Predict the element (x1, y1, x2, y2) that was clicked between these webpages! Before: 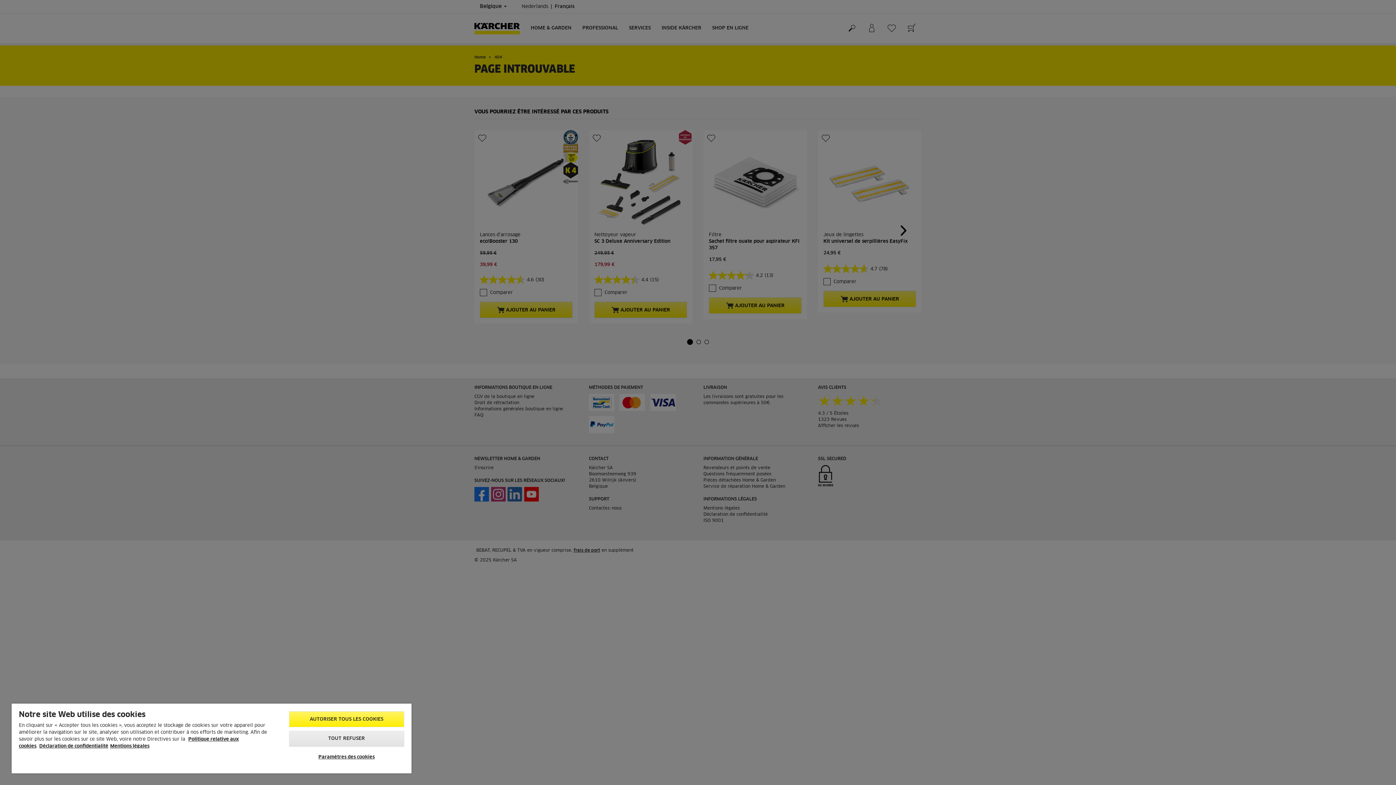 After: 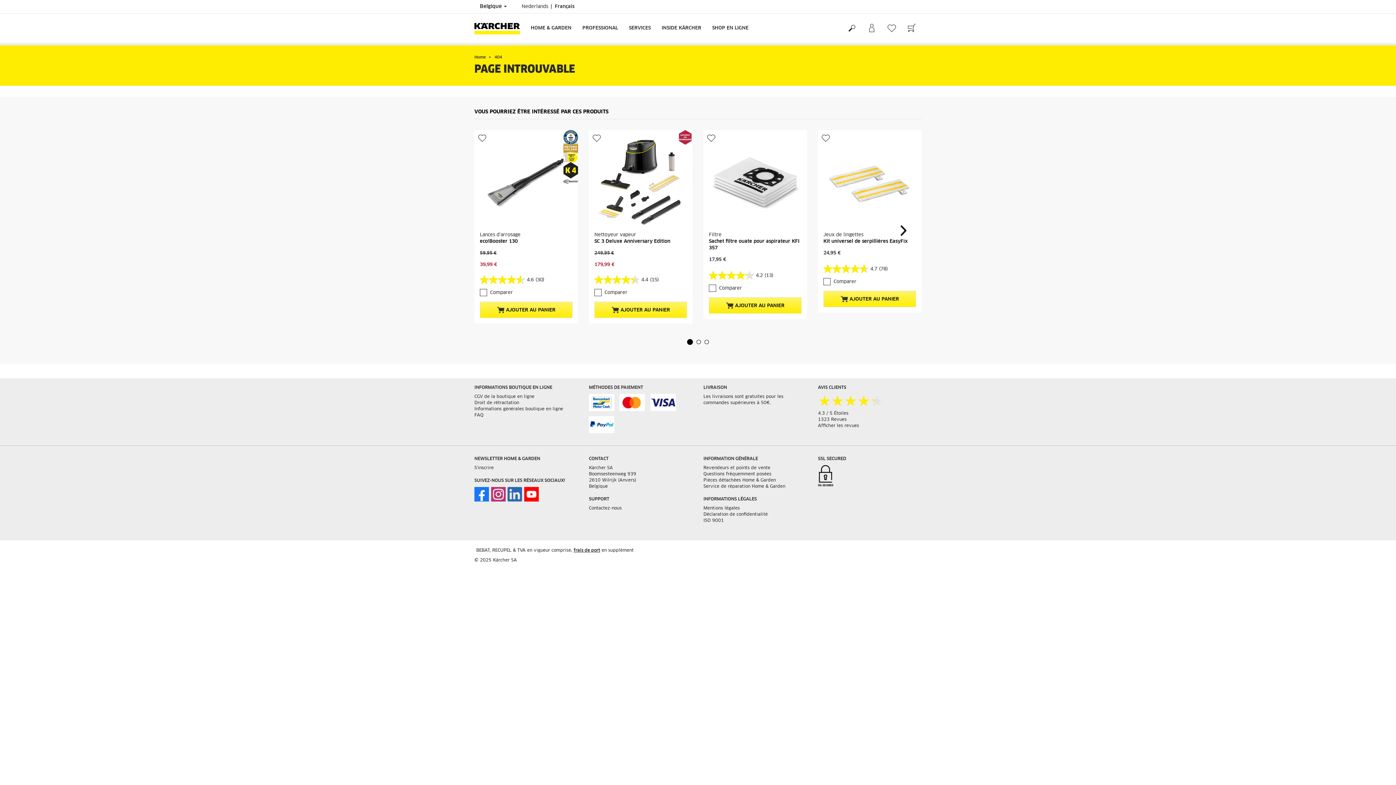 Action: bbox: (288, 731, 404, 747) label: TOUT REFUSER